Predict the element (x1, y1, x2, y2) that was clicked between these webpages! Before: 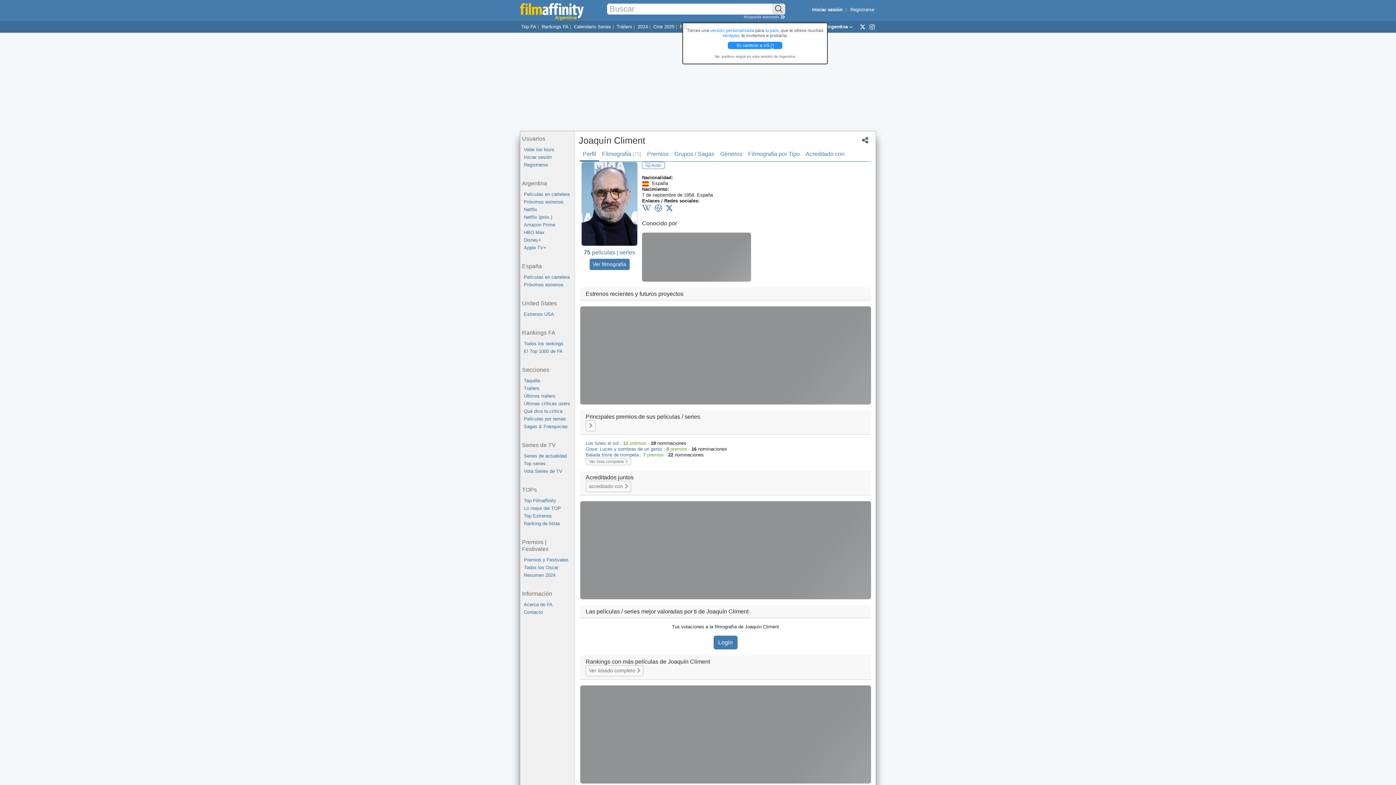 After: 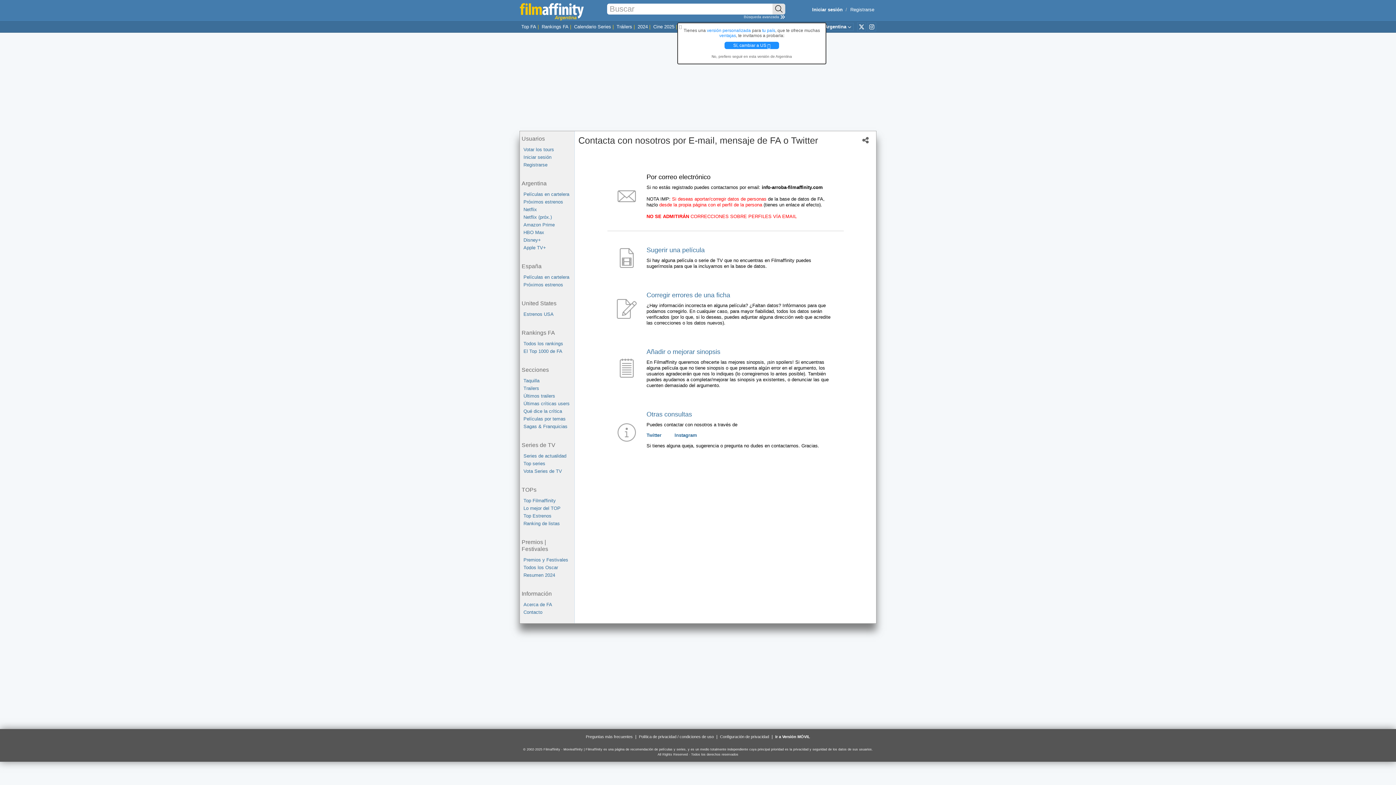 Action: bbox: (524, 608, 574, 616) label: Contacto